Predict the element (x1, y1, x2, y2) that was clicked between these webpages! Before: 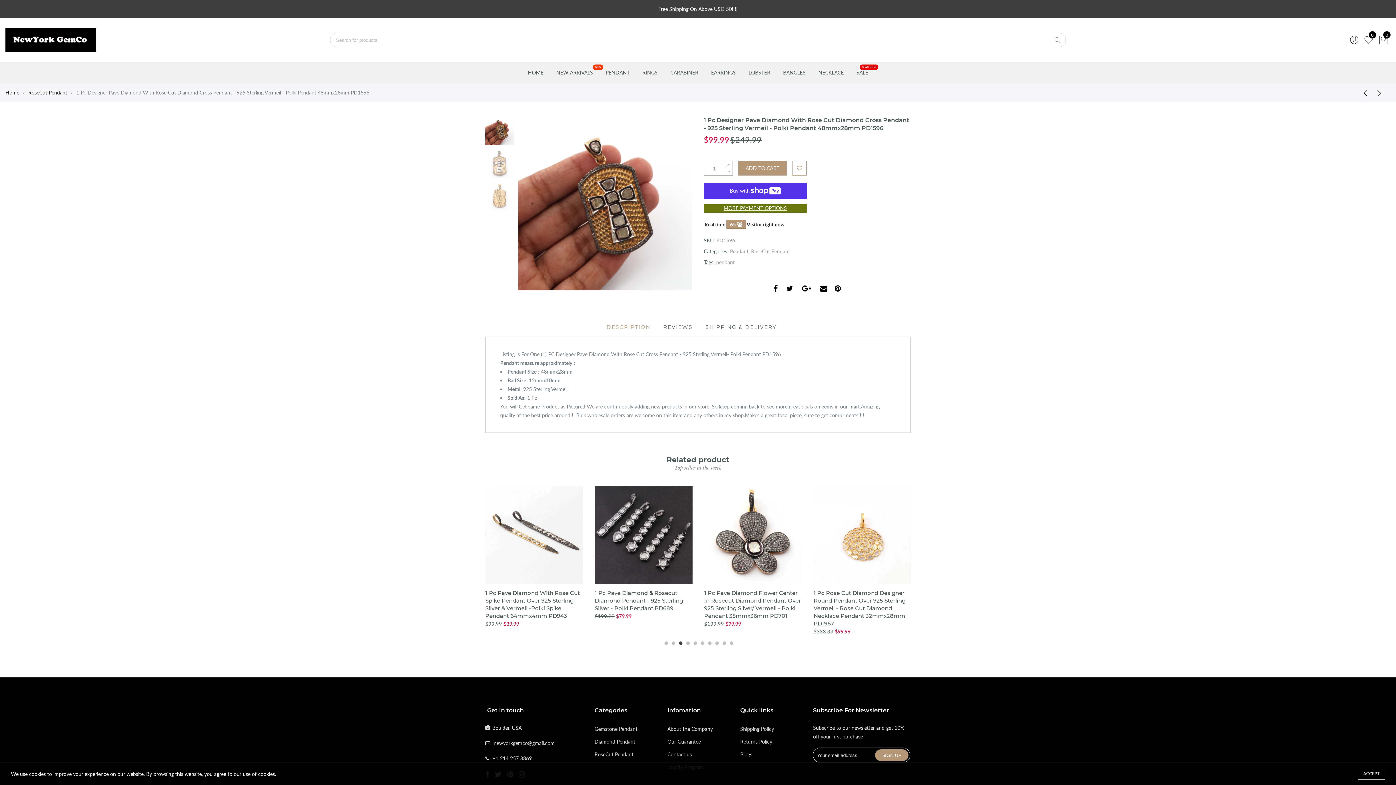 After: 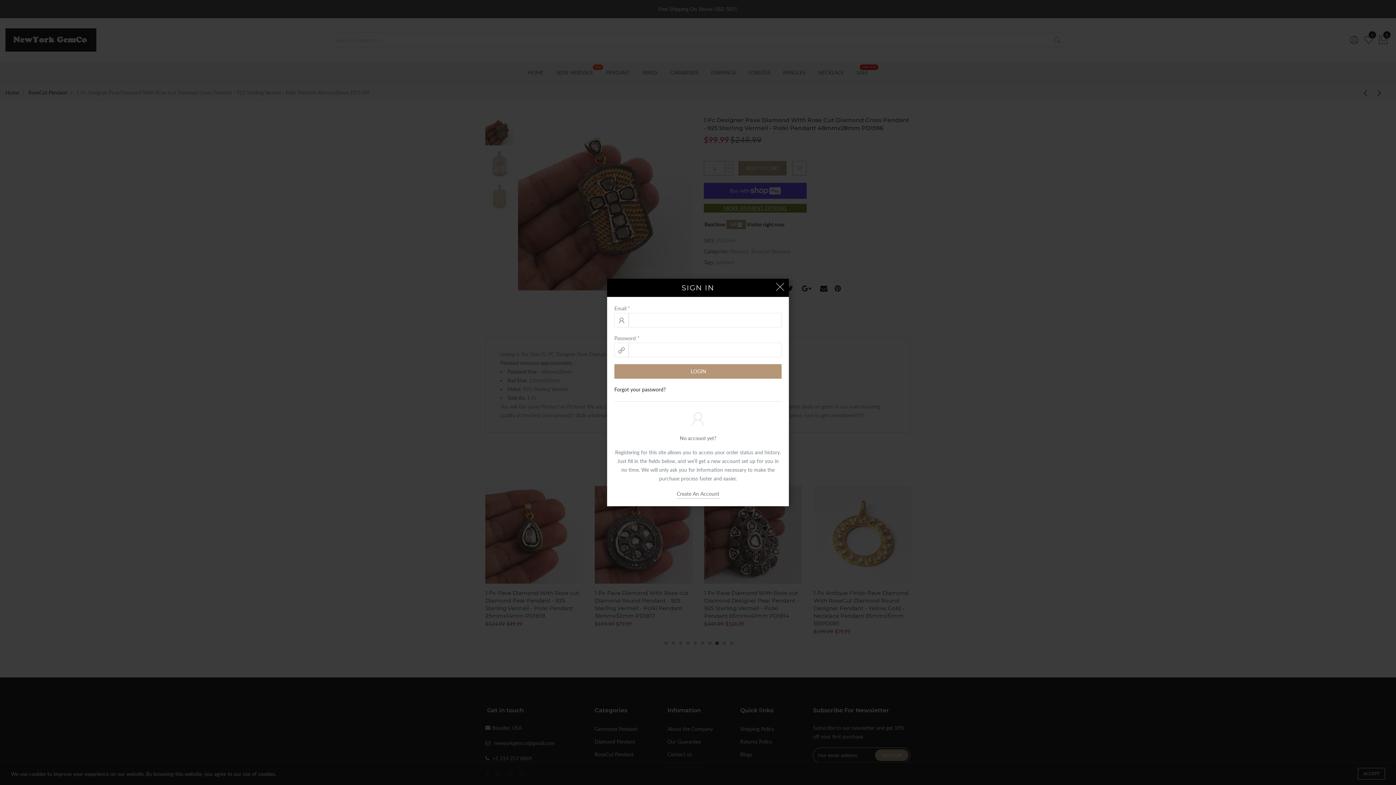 Action: bbox: (1349, 31, 1359, 48)